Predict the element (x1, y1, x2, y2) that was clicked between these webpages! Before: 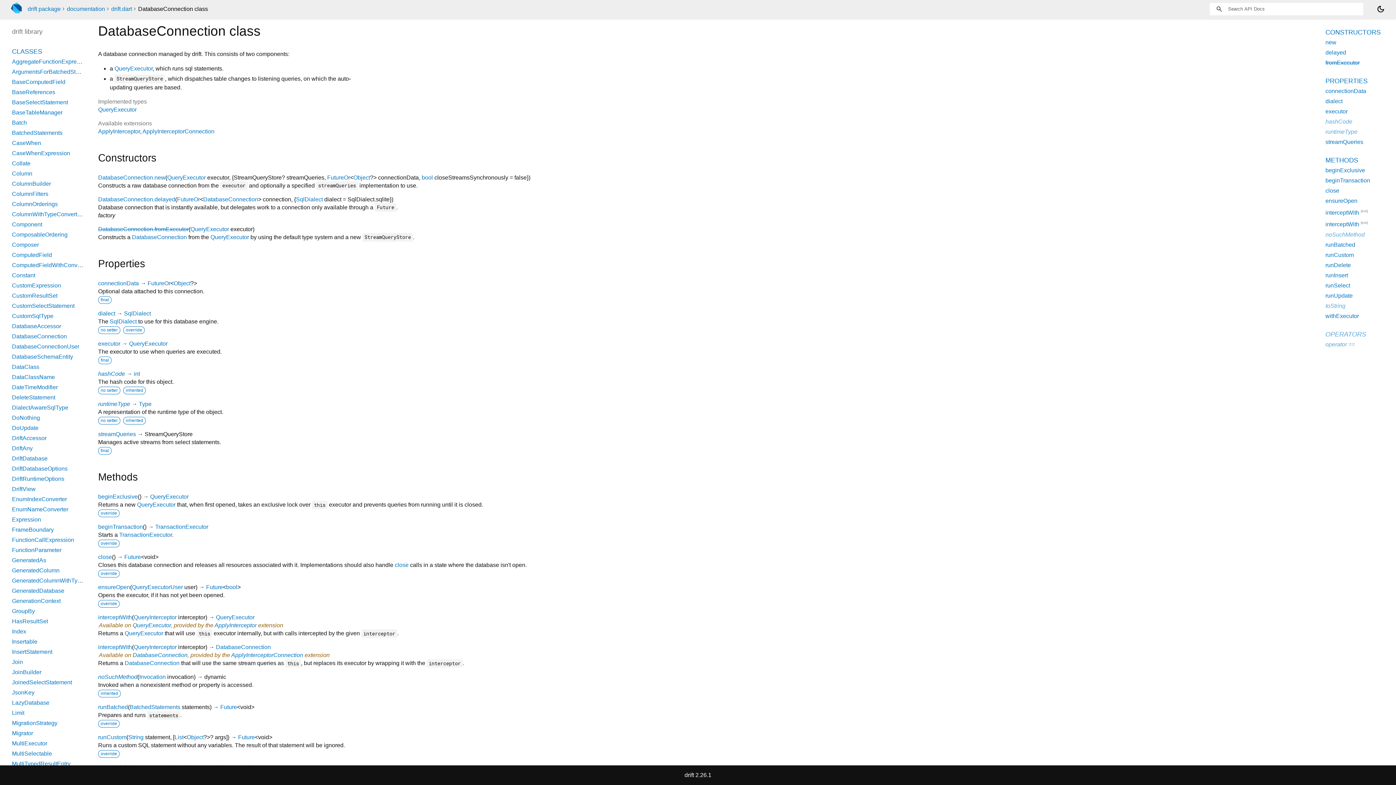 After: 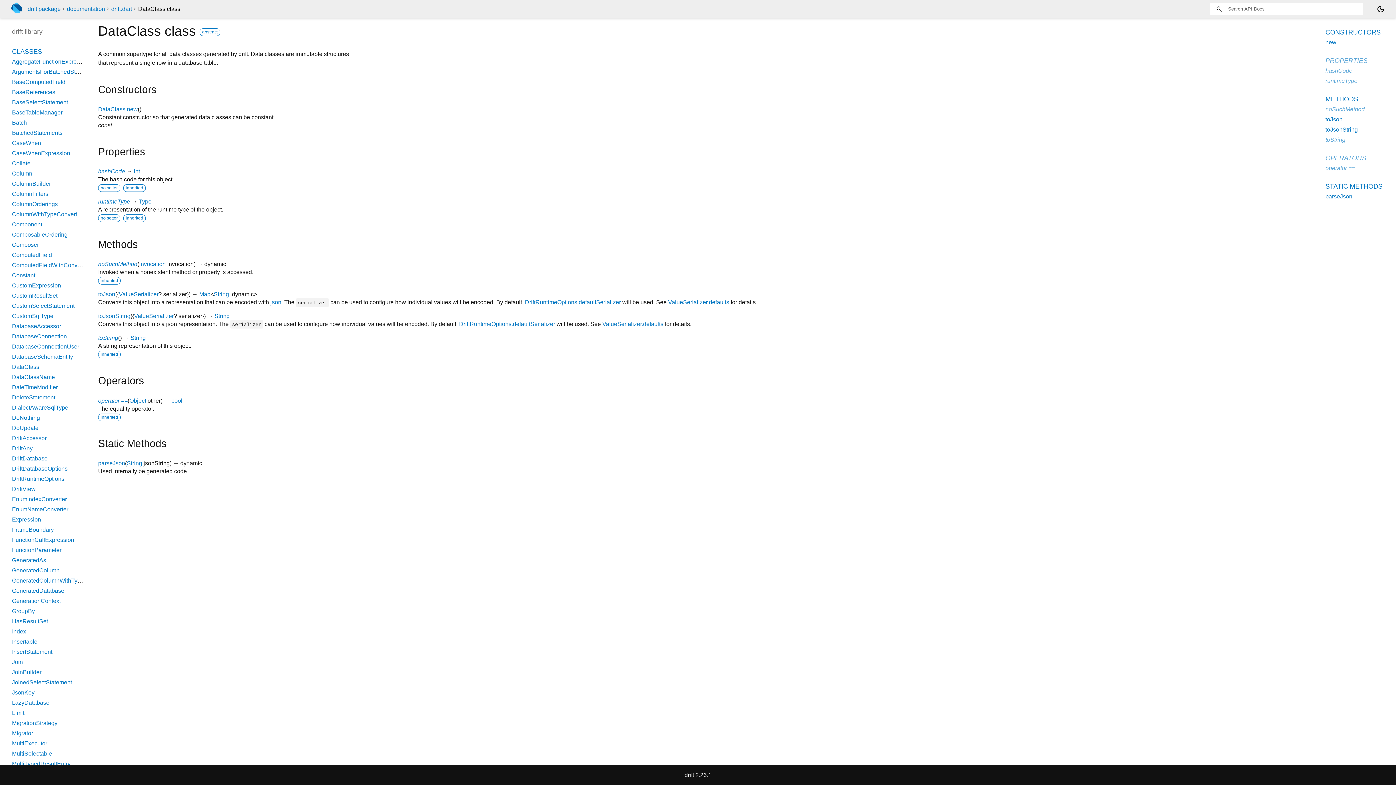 Action: label: DataClass bbox: (12, 364, 39, 370)